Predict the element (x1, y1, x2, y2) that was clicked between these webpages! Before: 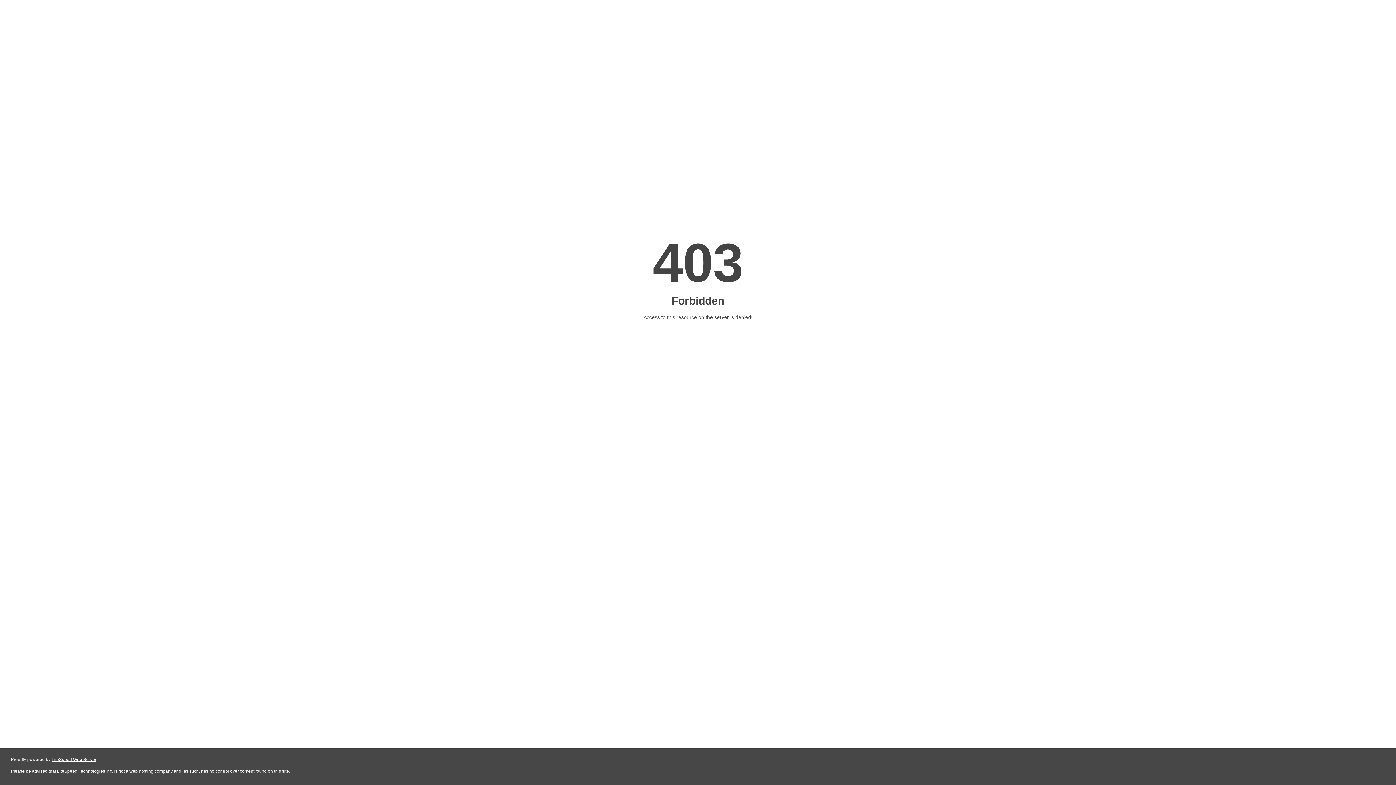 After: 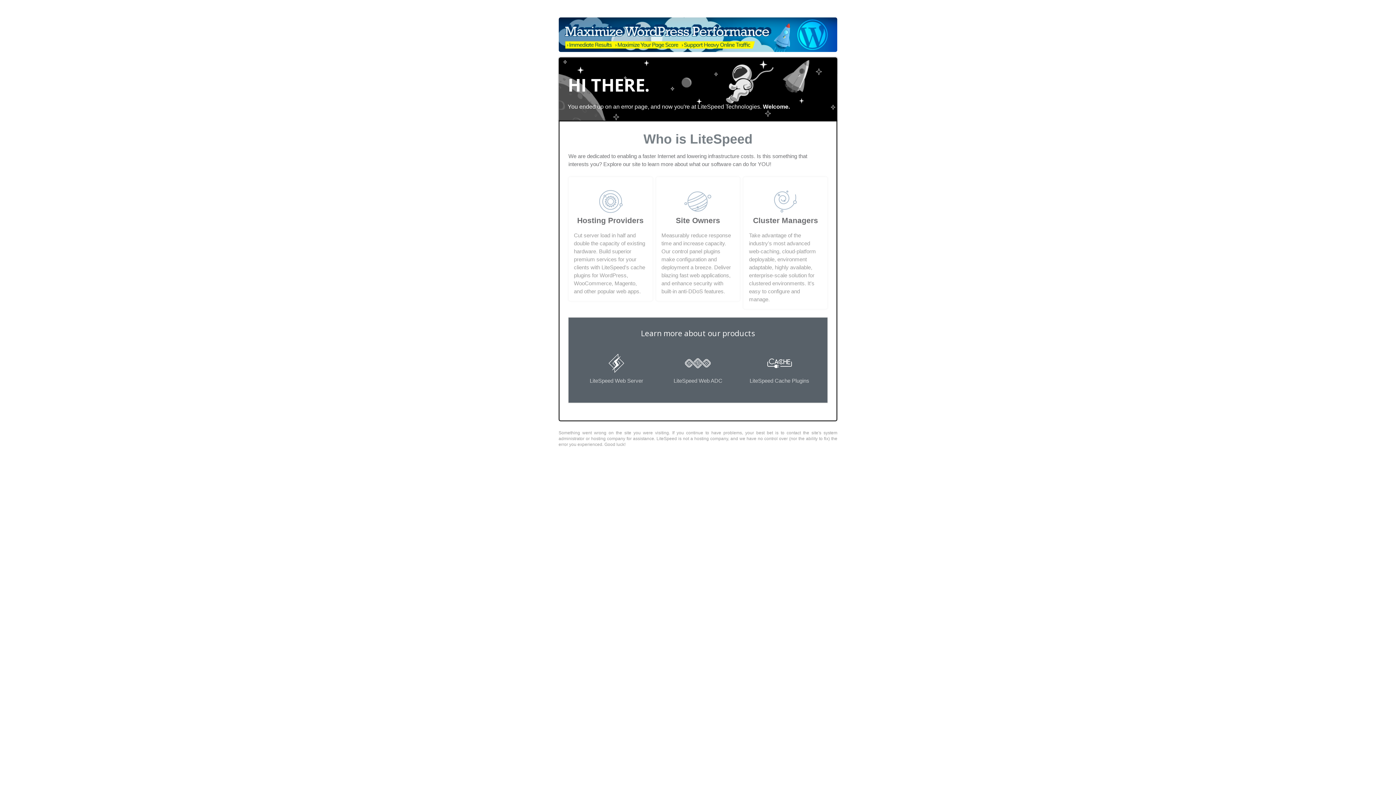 Action: label: LiteSpeed Web Server bbox: (51, 757, 96, 762)